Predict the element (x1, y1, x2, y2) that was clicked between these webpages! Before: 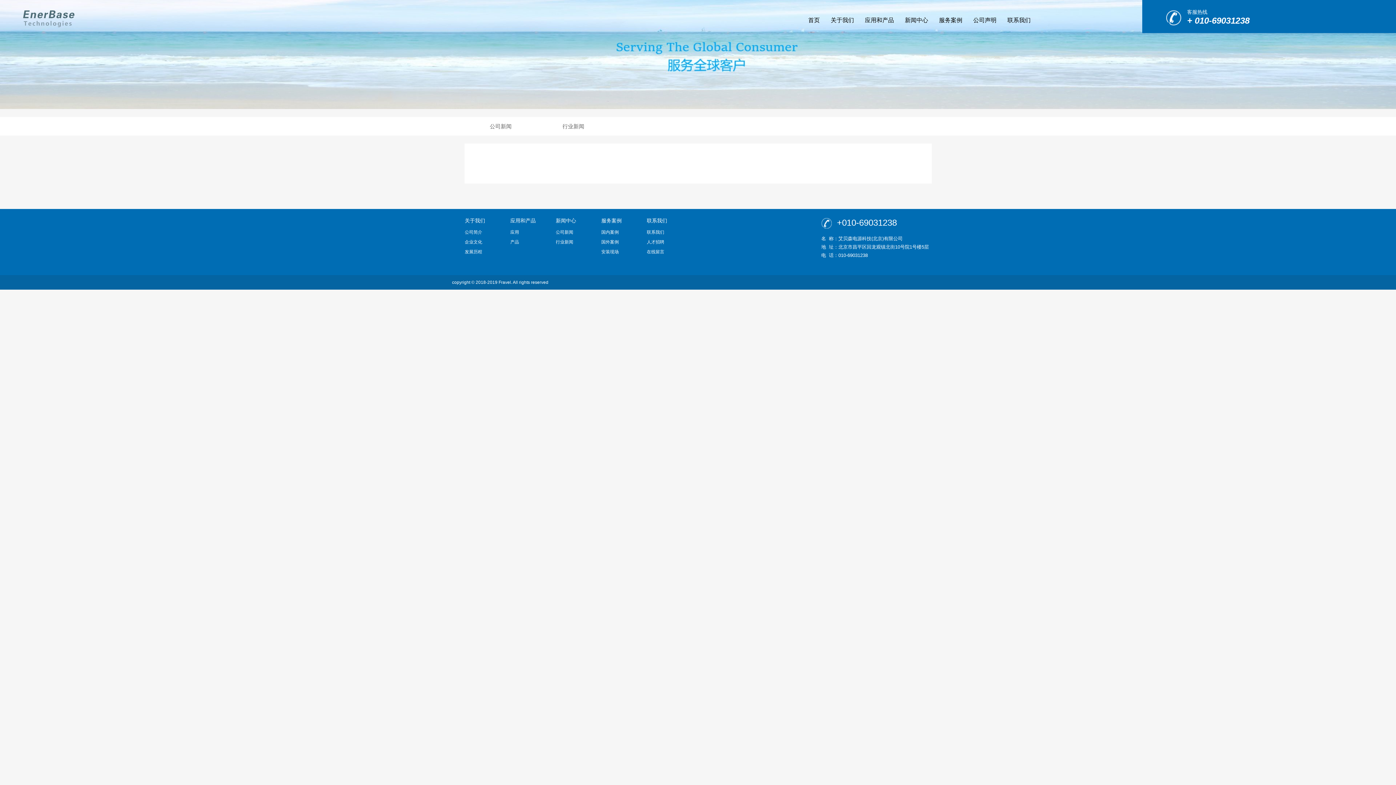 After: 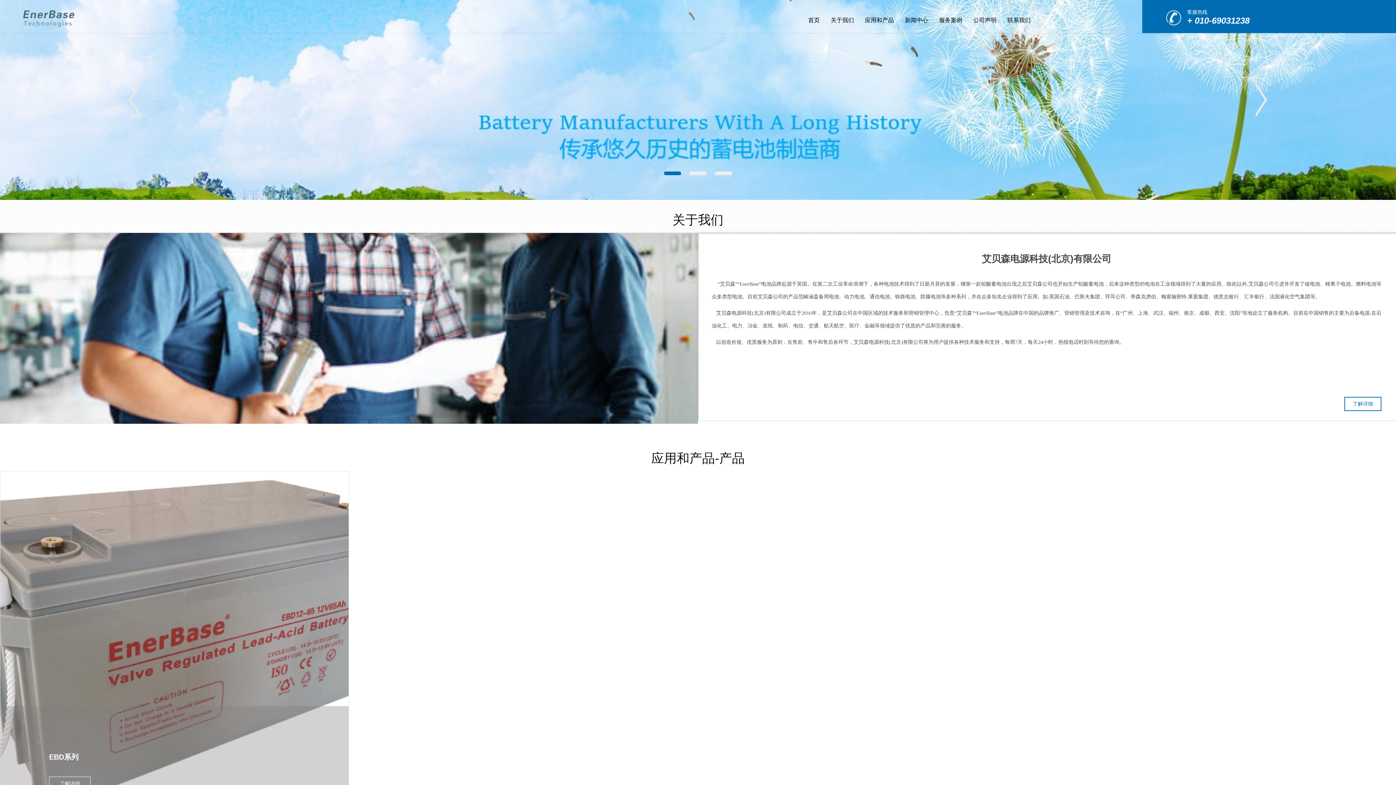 Action: label: 首页 bbox: (802, 0, 825, 33)